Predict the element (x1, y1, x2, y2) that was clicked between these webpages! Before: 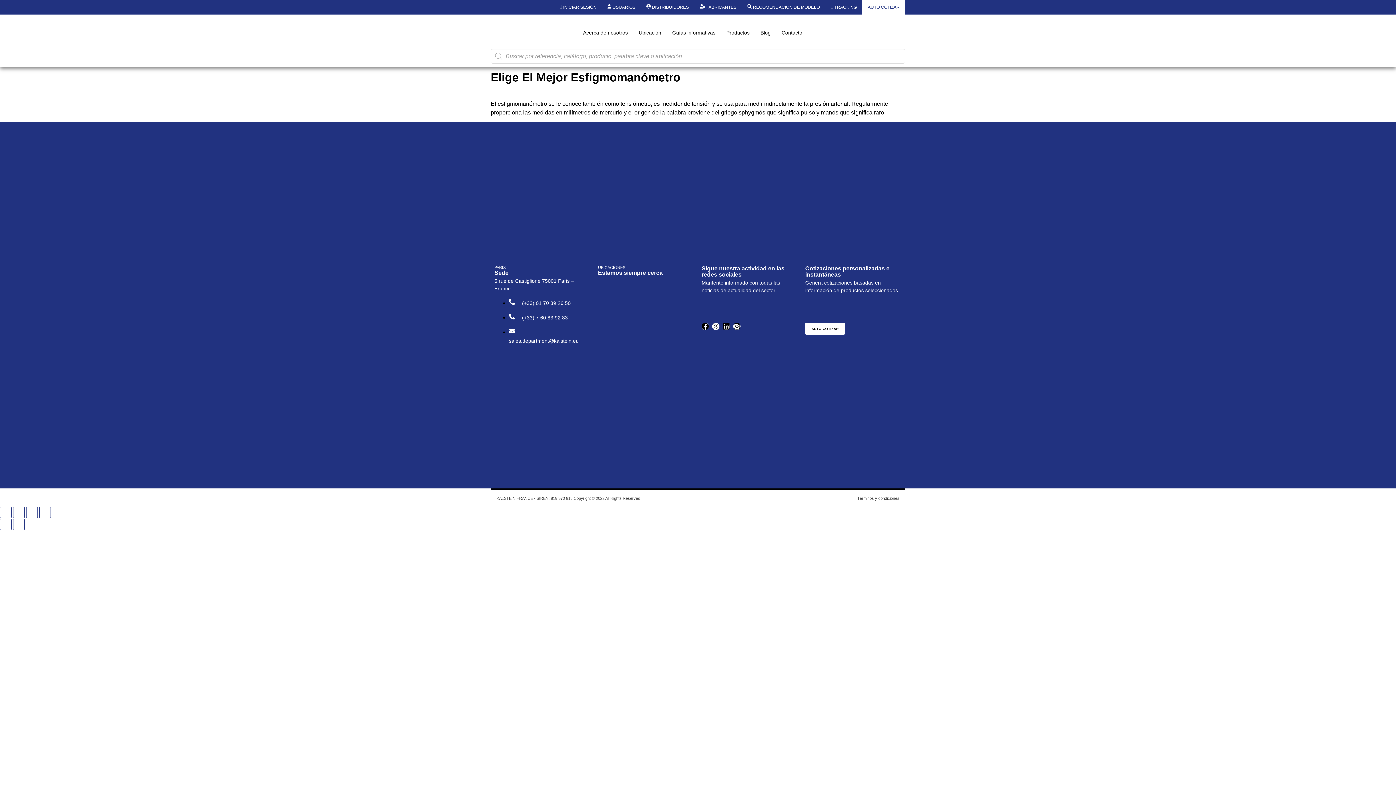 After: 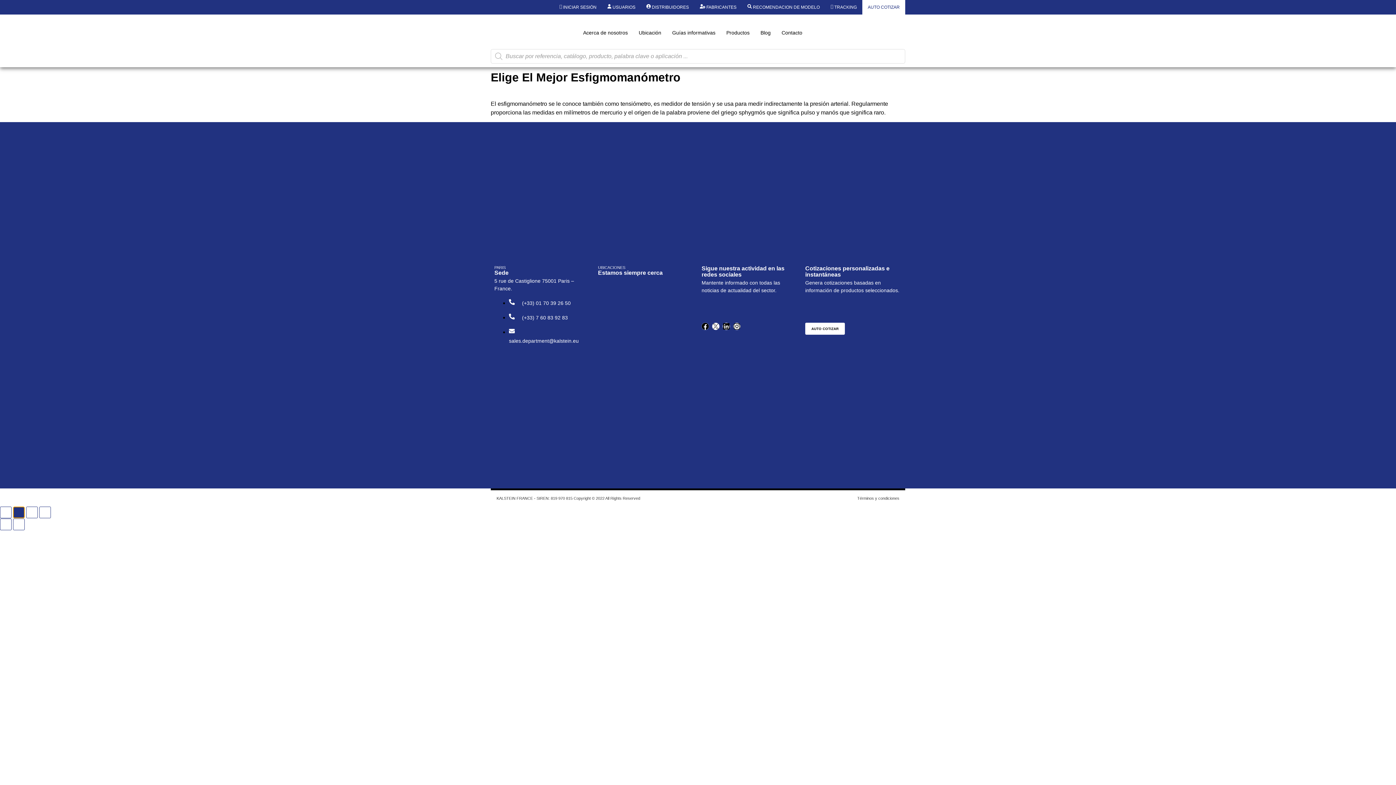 Action: bbox: (13, 506, 24, 518) label: Cambiar a pantalla completa